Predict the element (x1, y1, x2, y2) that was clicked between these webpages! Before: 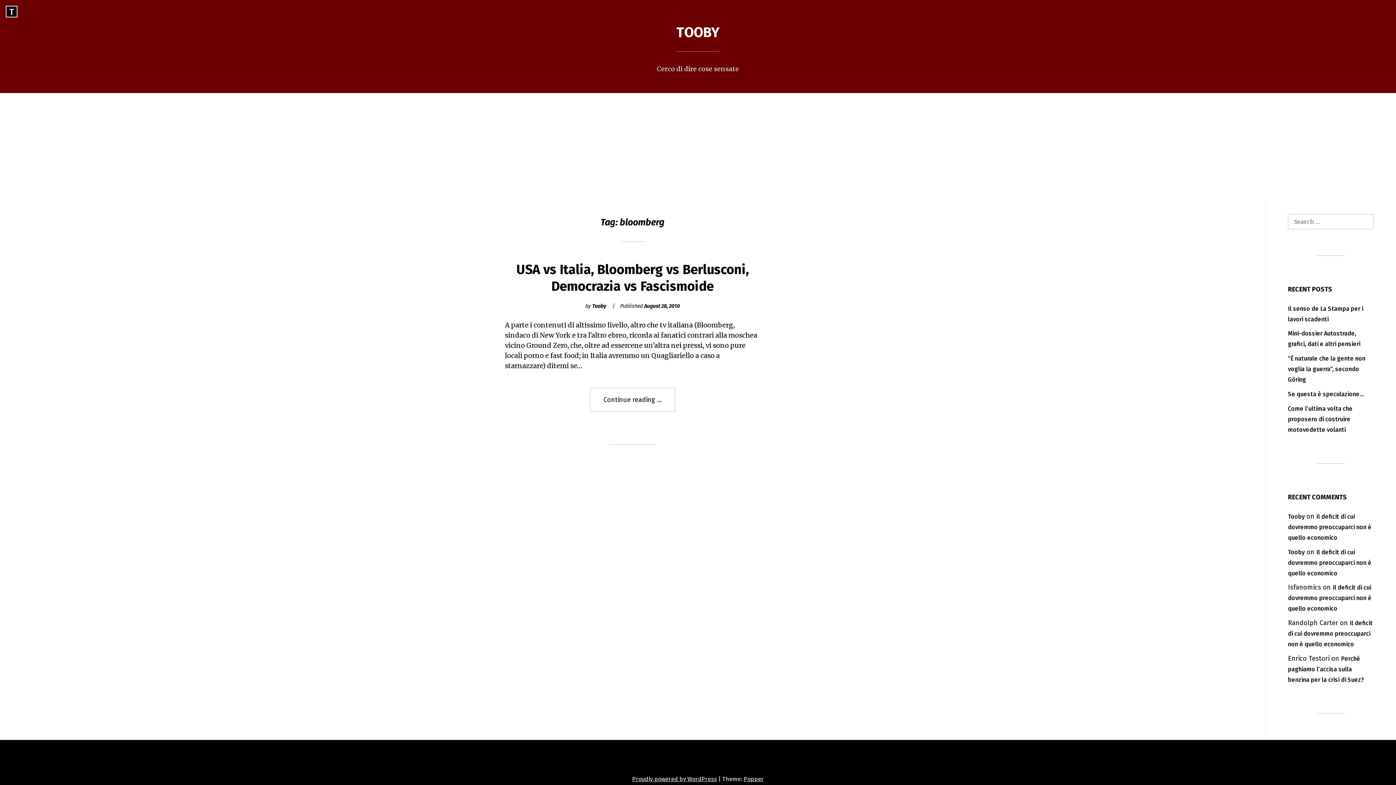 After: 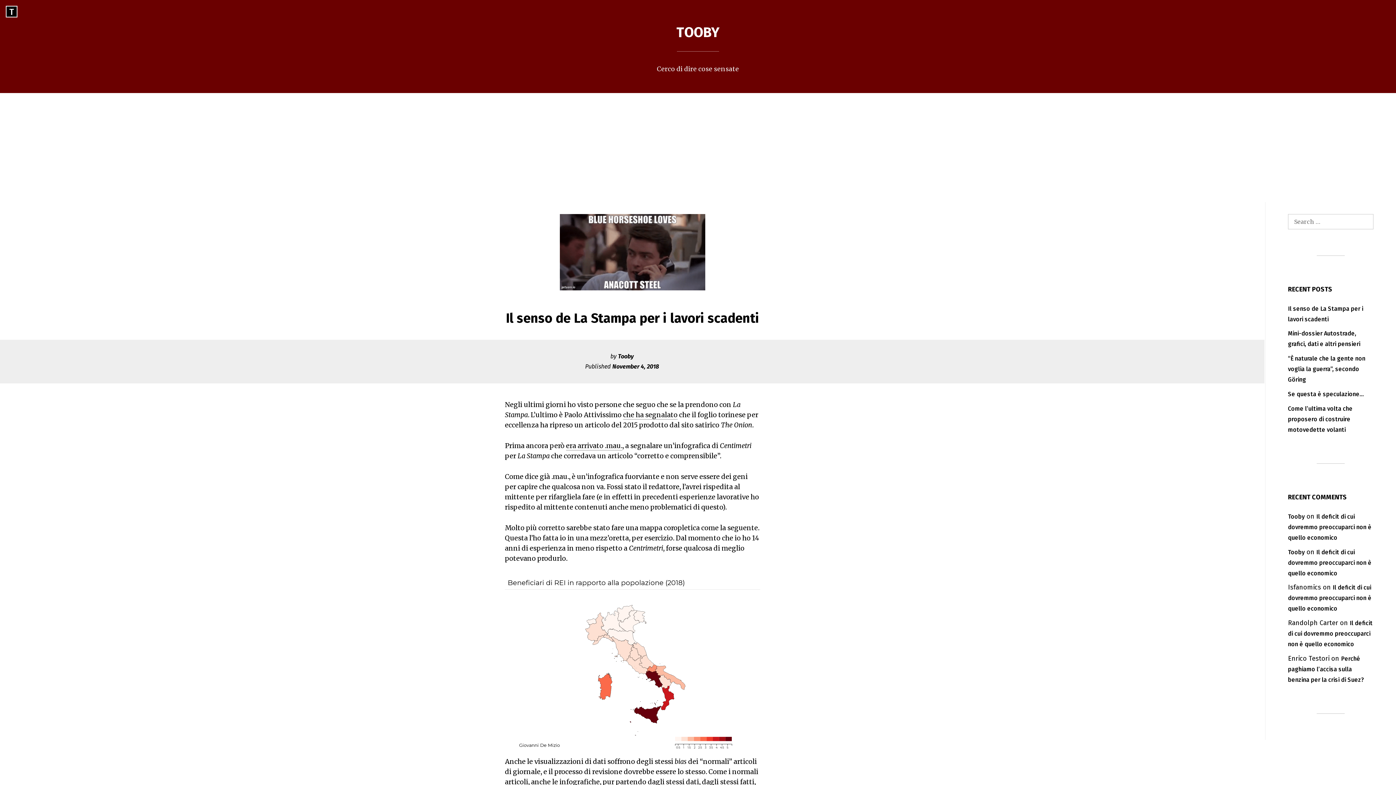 Action: label: Tooby bbox: (1288, 513, 1305, 520)